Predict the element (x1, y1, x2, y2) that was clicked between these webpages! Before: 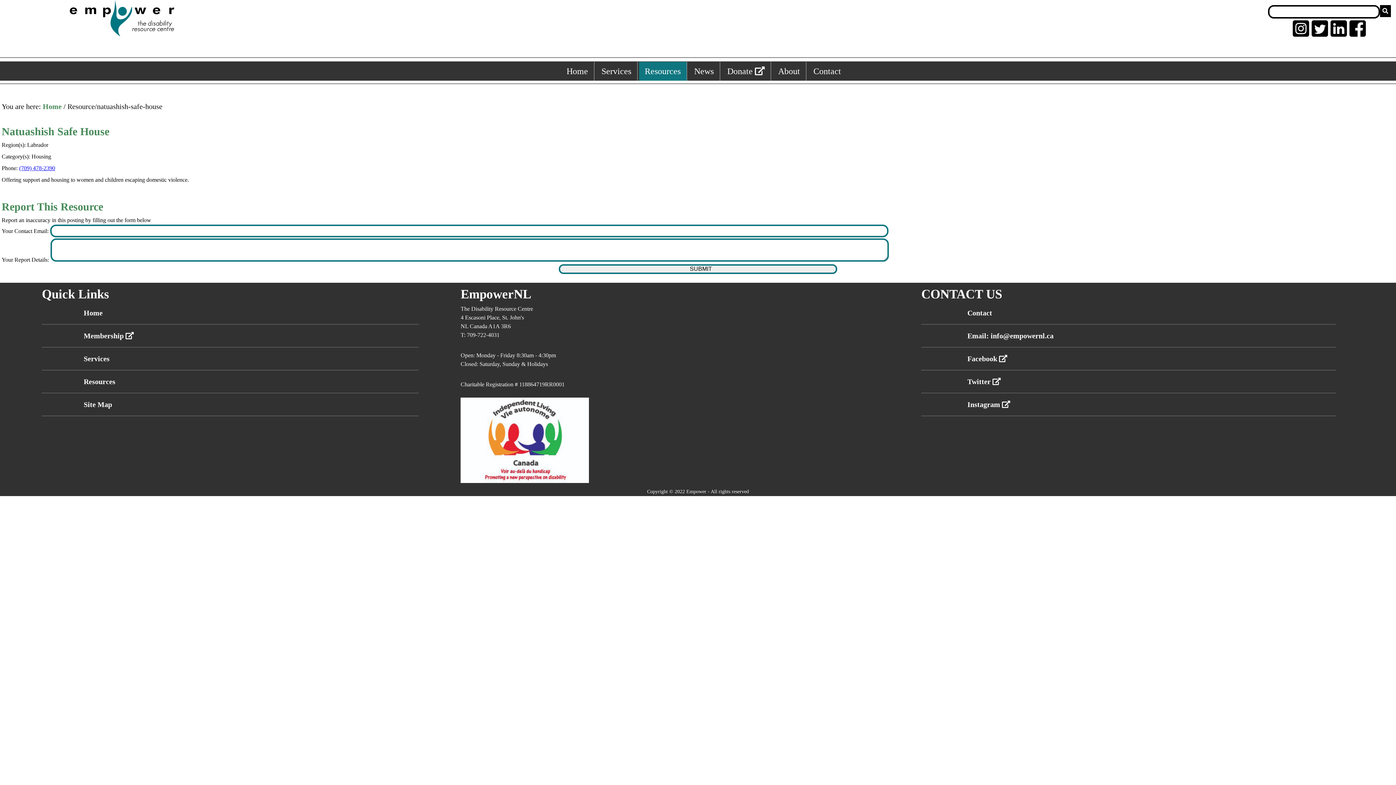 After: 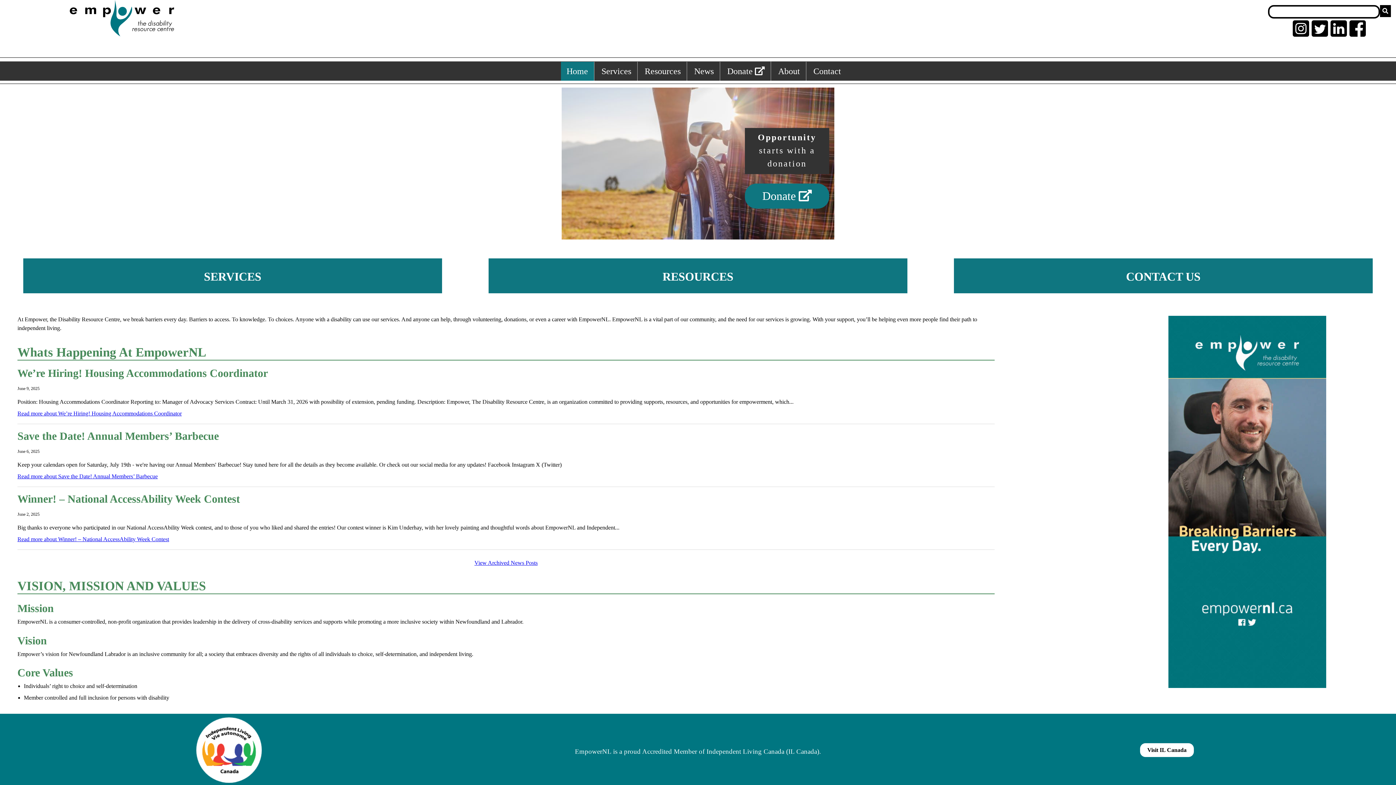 Action: label: Home bbox: (83, 309, 102, 317)